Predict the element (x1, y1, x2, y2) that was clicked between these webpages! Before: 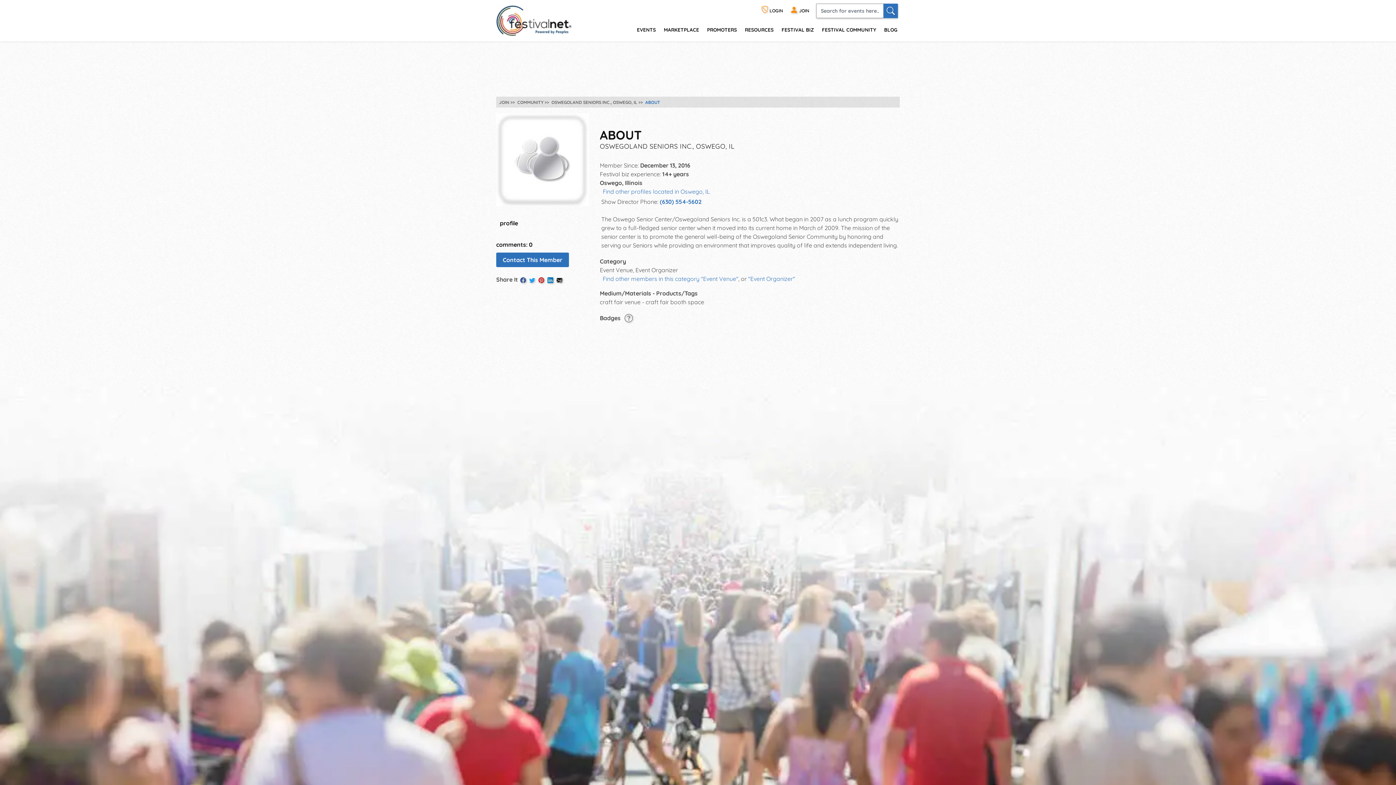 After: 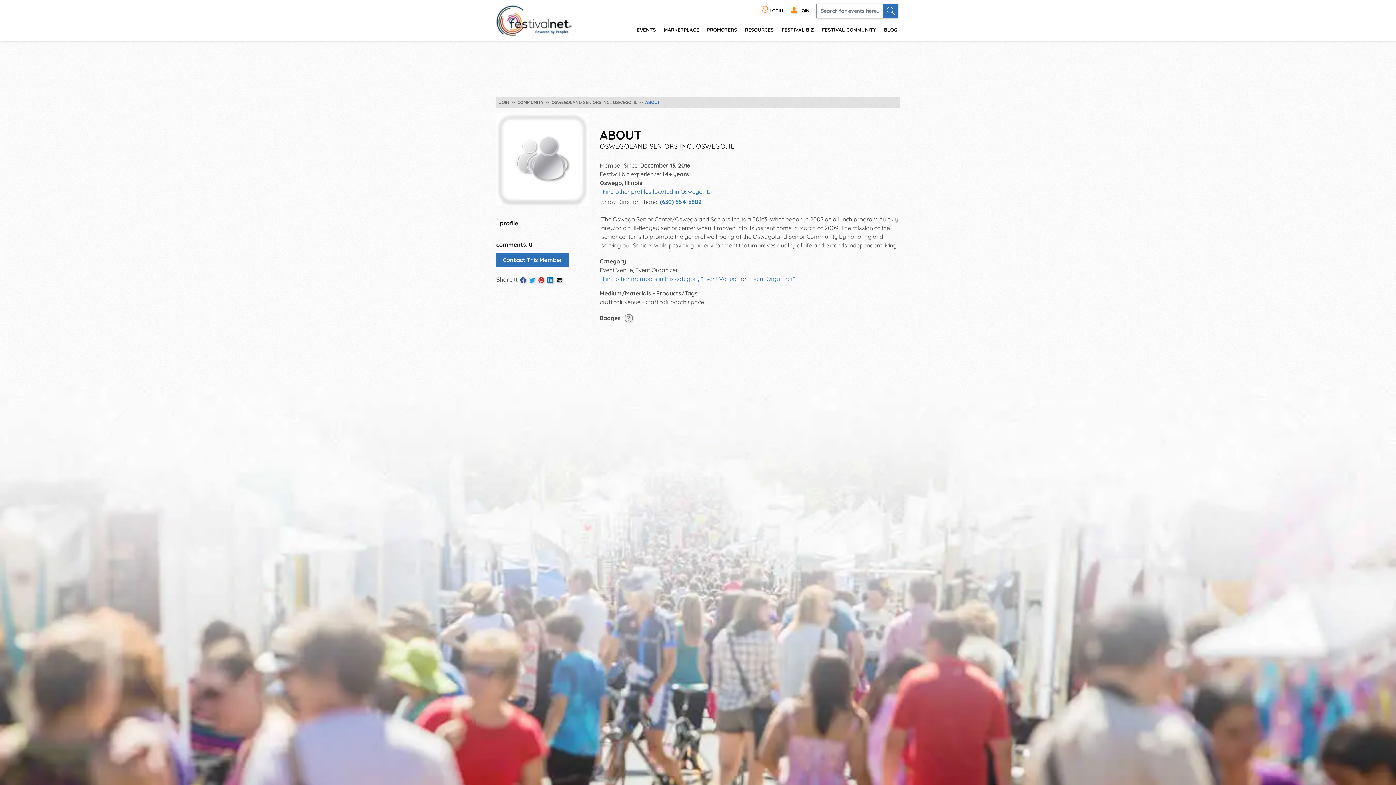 Action: bbox: (529, 276, 535, 284)